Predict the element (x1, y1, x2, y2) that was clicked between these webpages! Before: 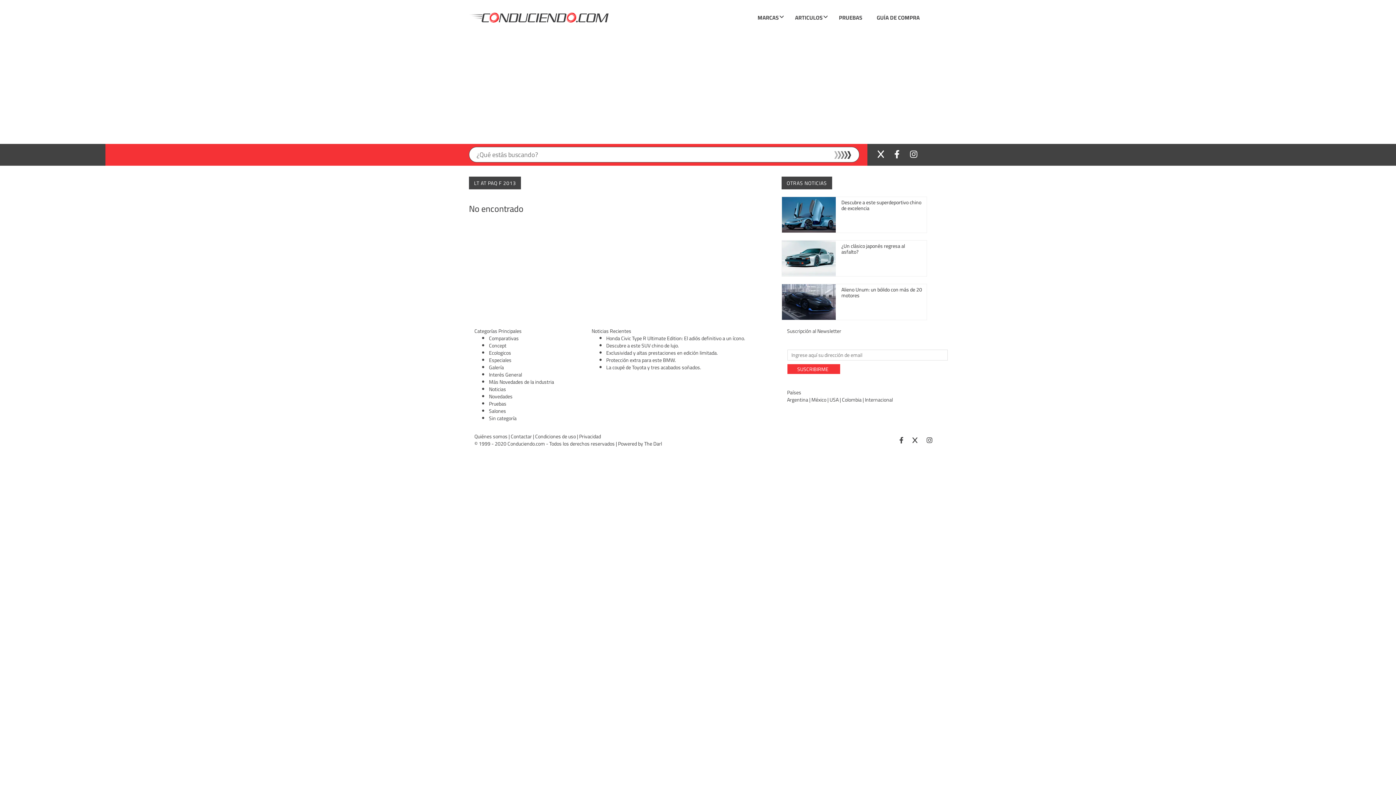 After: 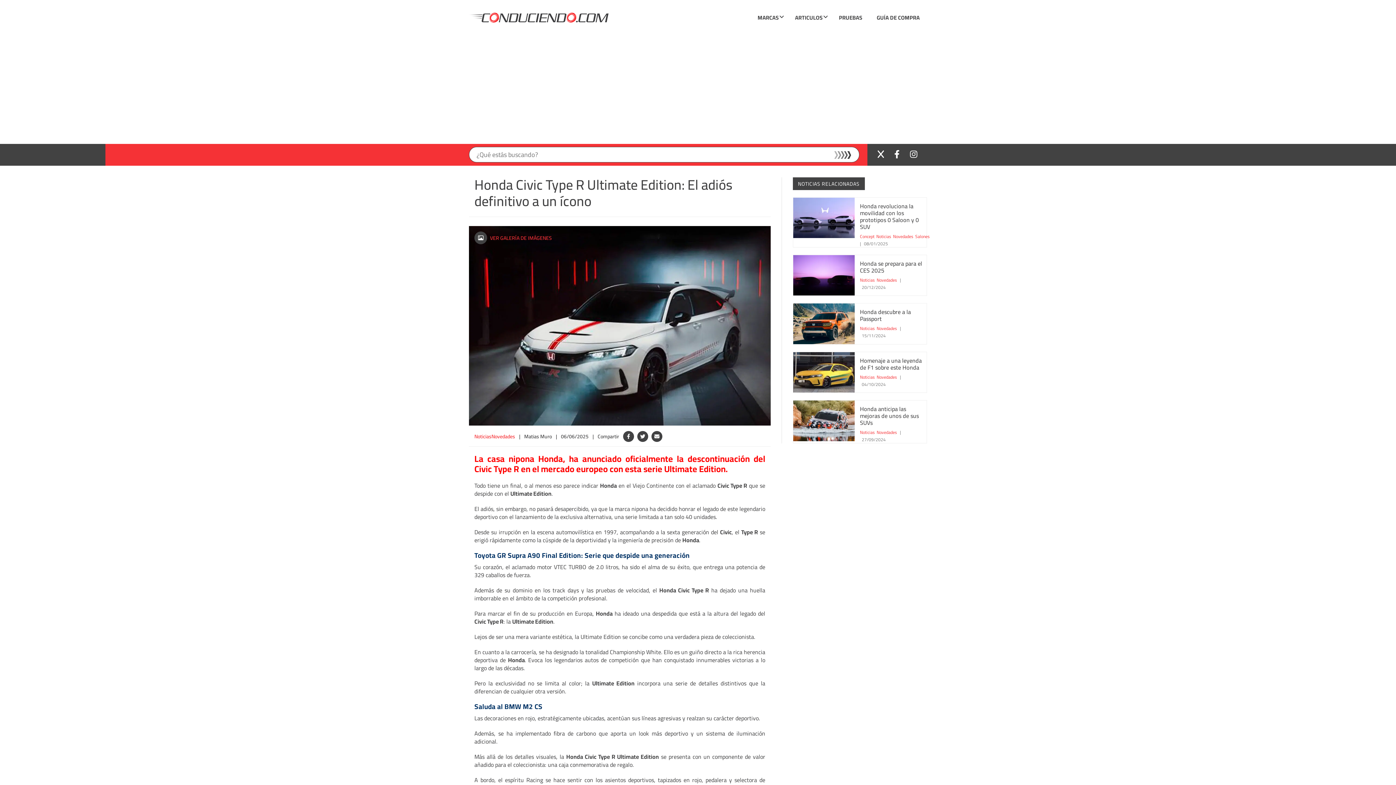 Action: label: Honda Civic Type R Ultimate Edition: El adiós definitivo a un ícono bbox: (606, 333, 744, 343)